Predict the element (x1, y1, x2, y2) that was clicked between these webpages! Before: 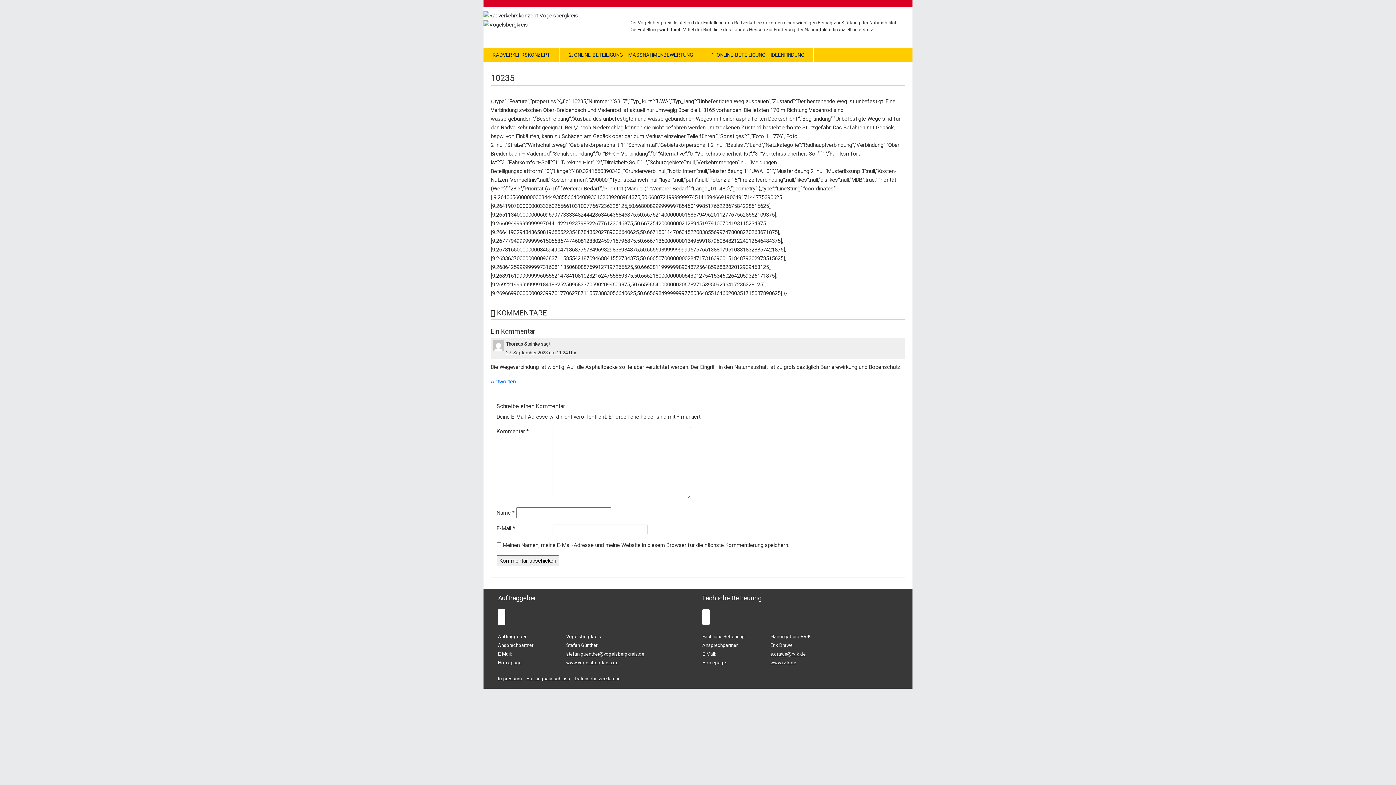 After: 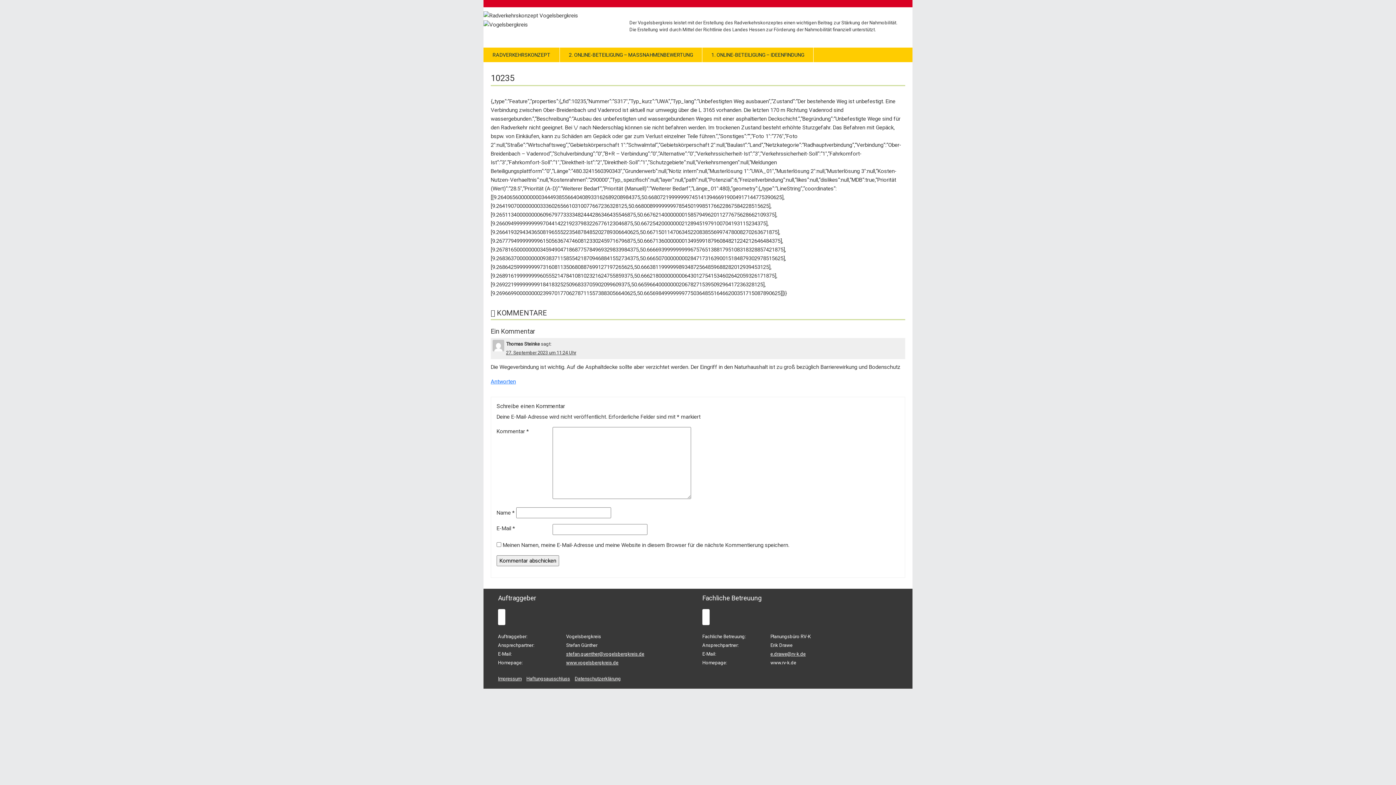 Action: bbox: (770, 660, 796, 665) label: www.rv-k.de